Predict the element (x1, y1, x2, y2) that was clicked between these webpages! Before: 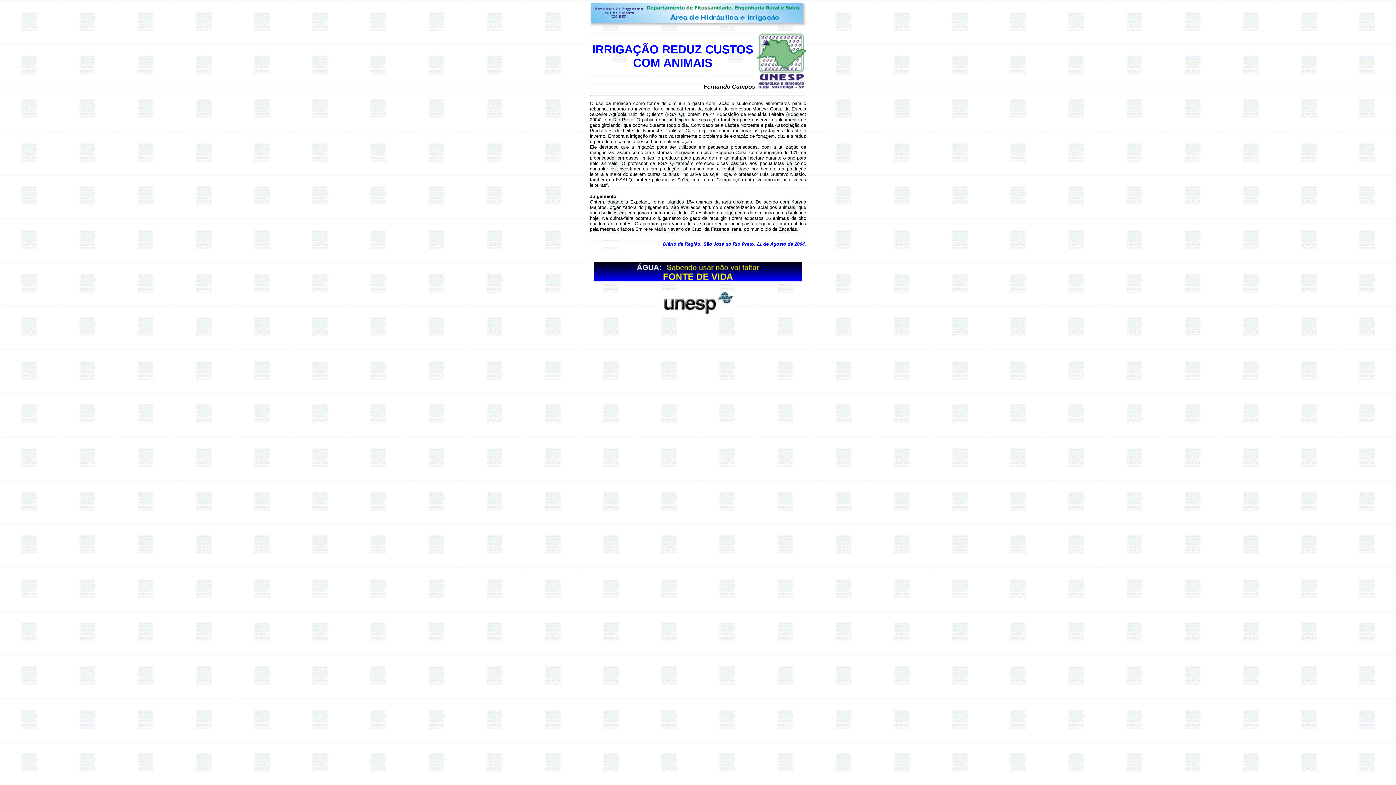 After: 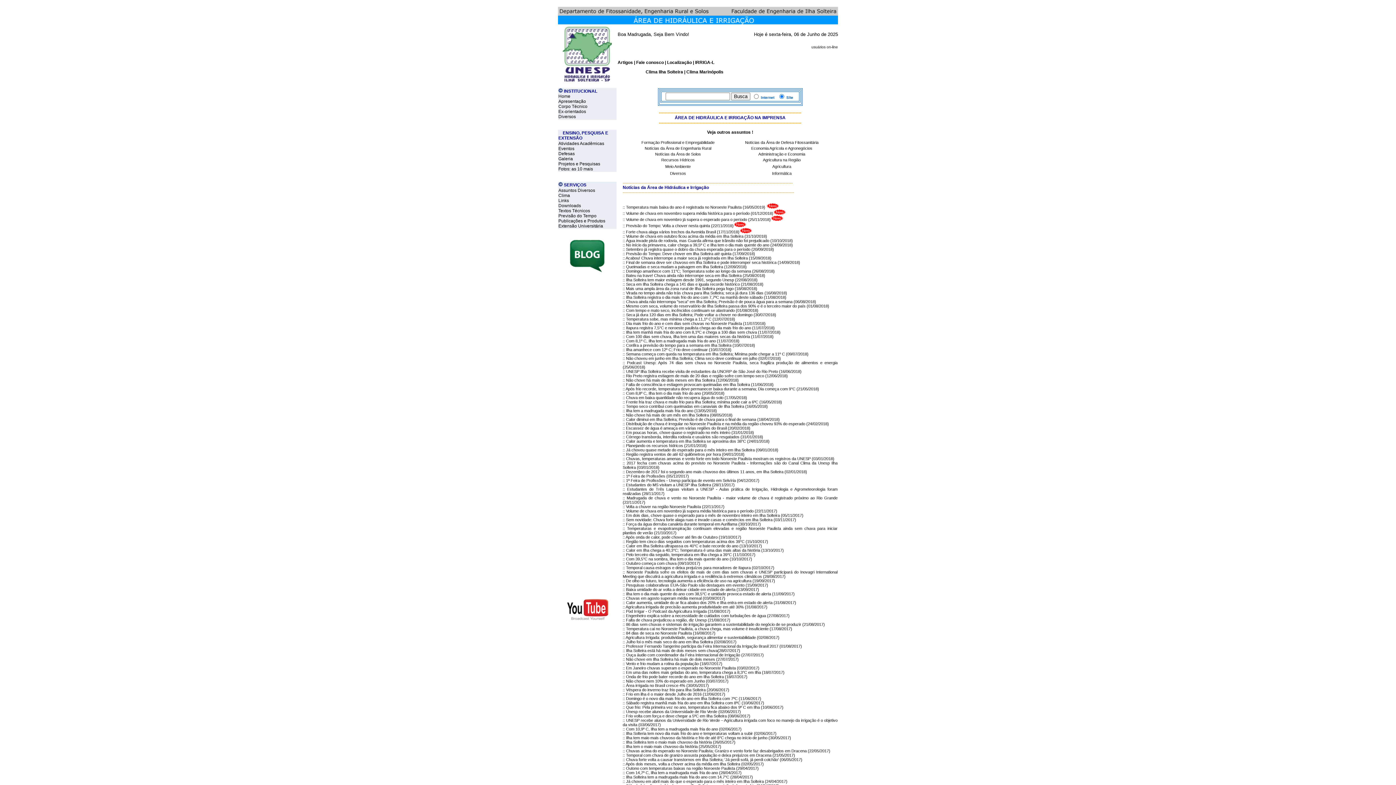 Action: bbox: (756, 85, 806, 91)